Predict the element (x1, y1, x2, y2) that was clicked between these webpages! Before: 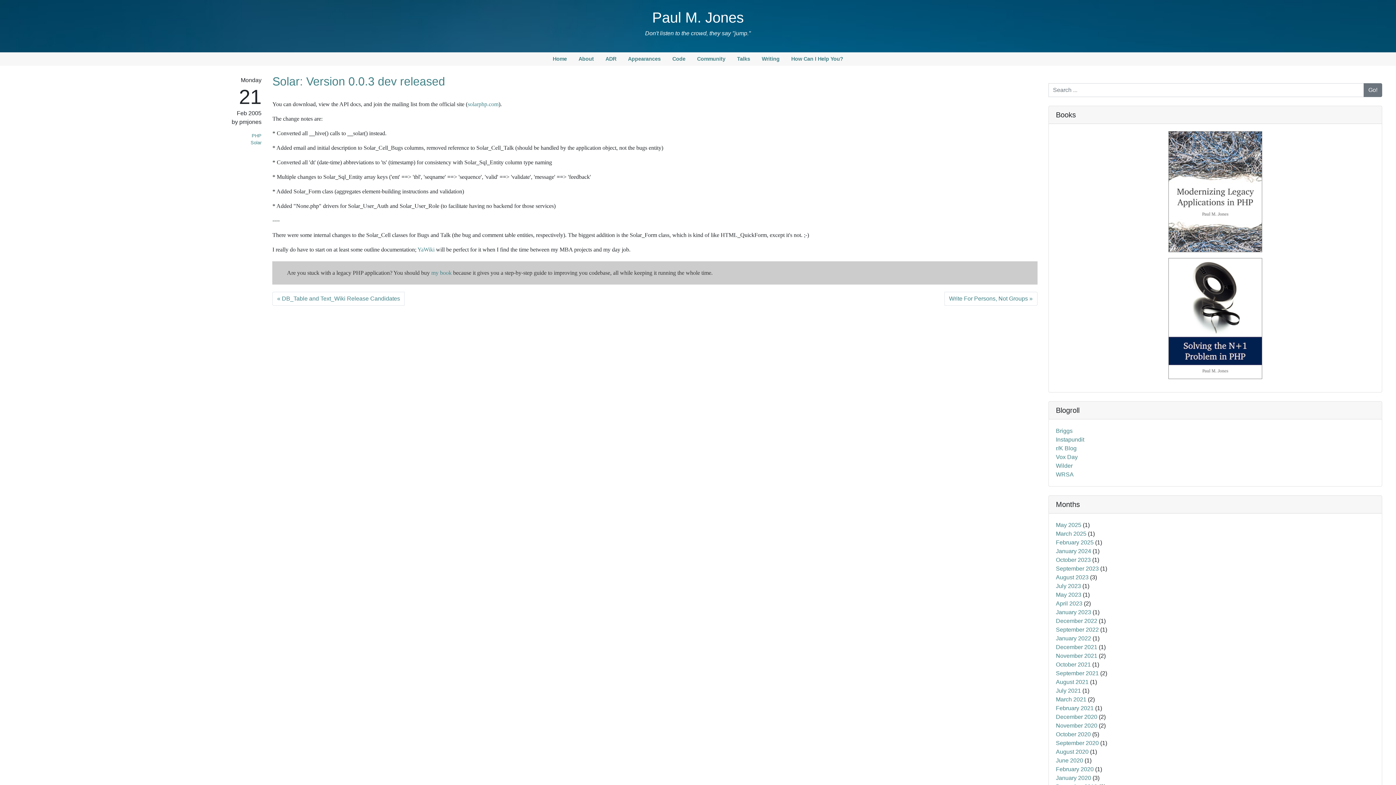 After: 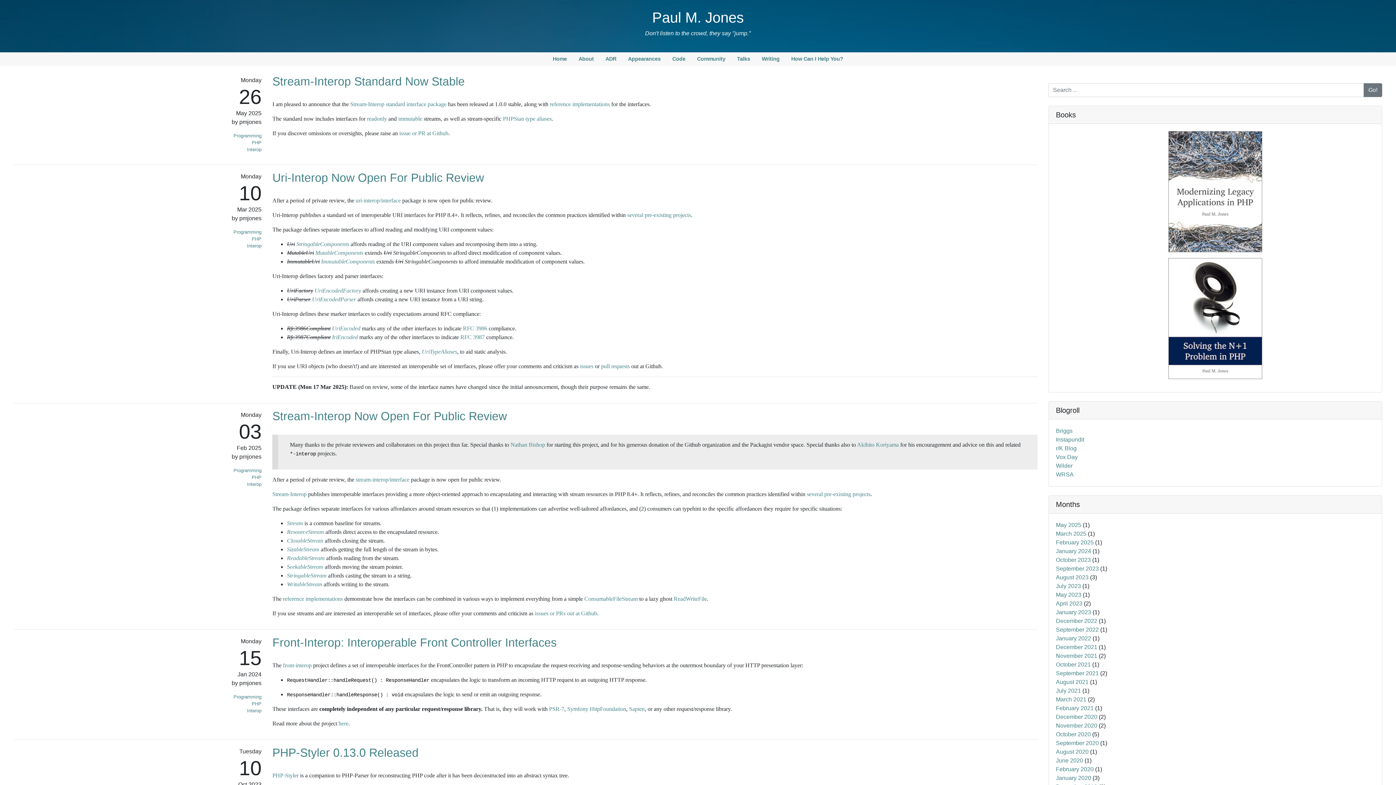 Action: label: Home bbox: (550, 52, 570, 65)